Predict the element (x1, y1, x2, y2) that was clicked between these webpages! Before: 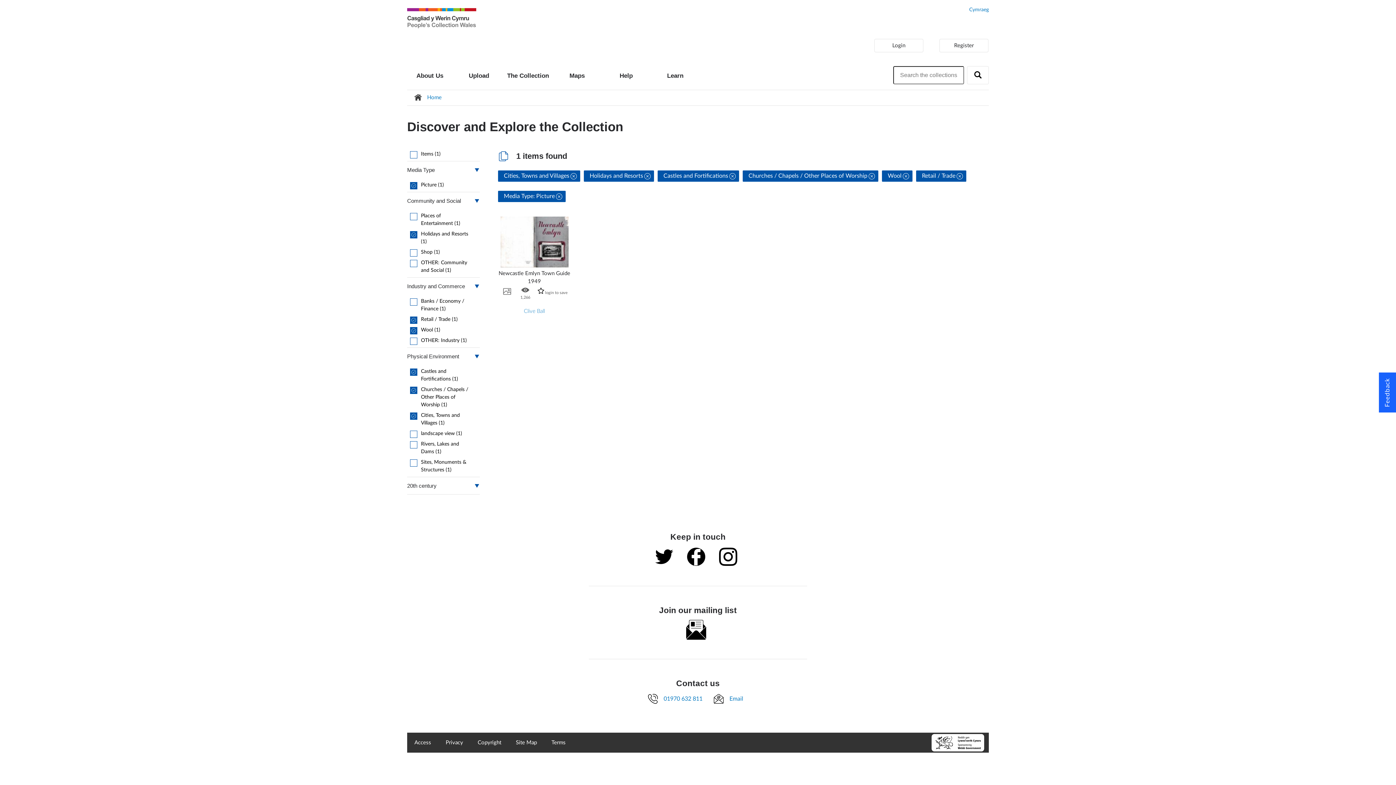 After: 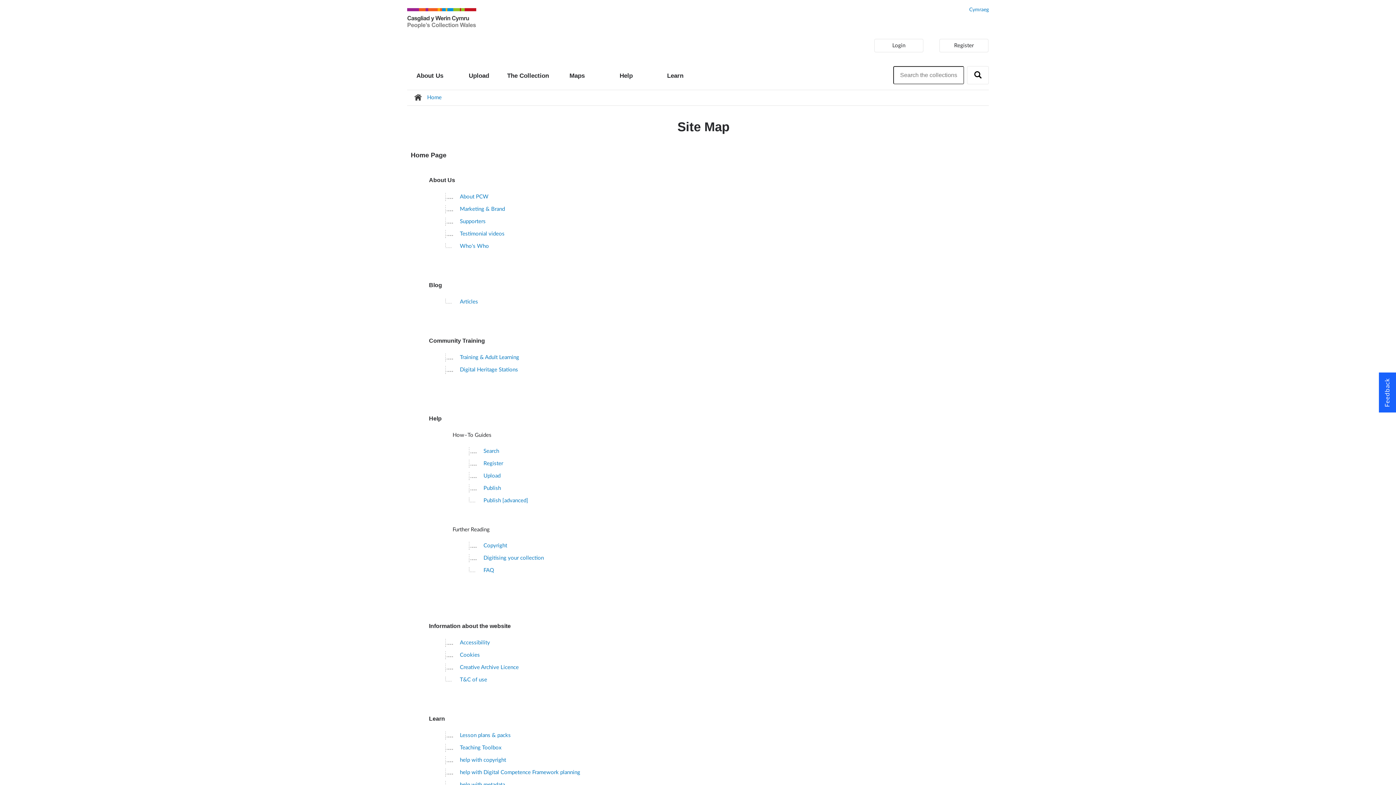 Action: label: Site Map bbox: (508, 732, 544, 752)